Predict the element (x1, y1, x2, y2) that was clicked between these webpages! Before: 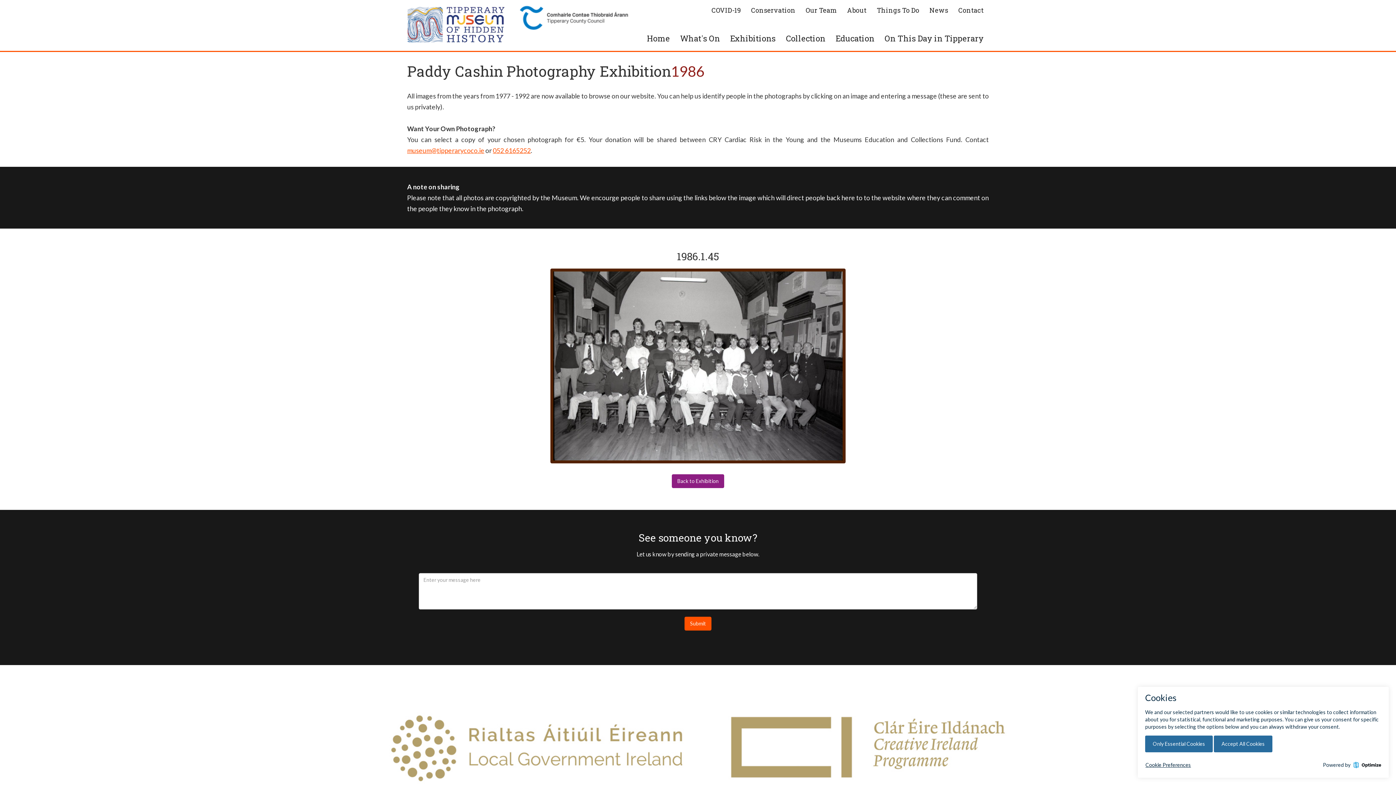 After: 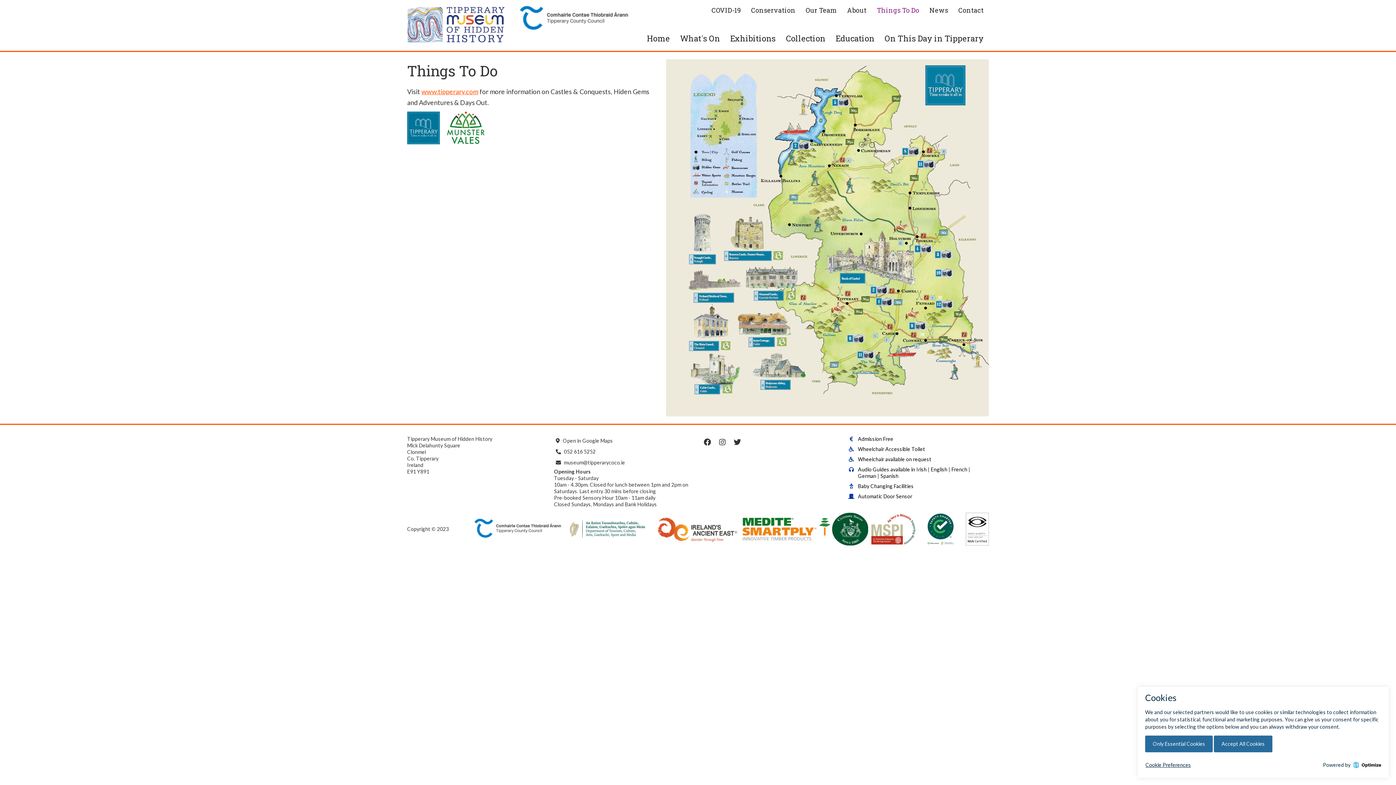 Action: label: Things To Do bbox: (871, 3, 924, 16)